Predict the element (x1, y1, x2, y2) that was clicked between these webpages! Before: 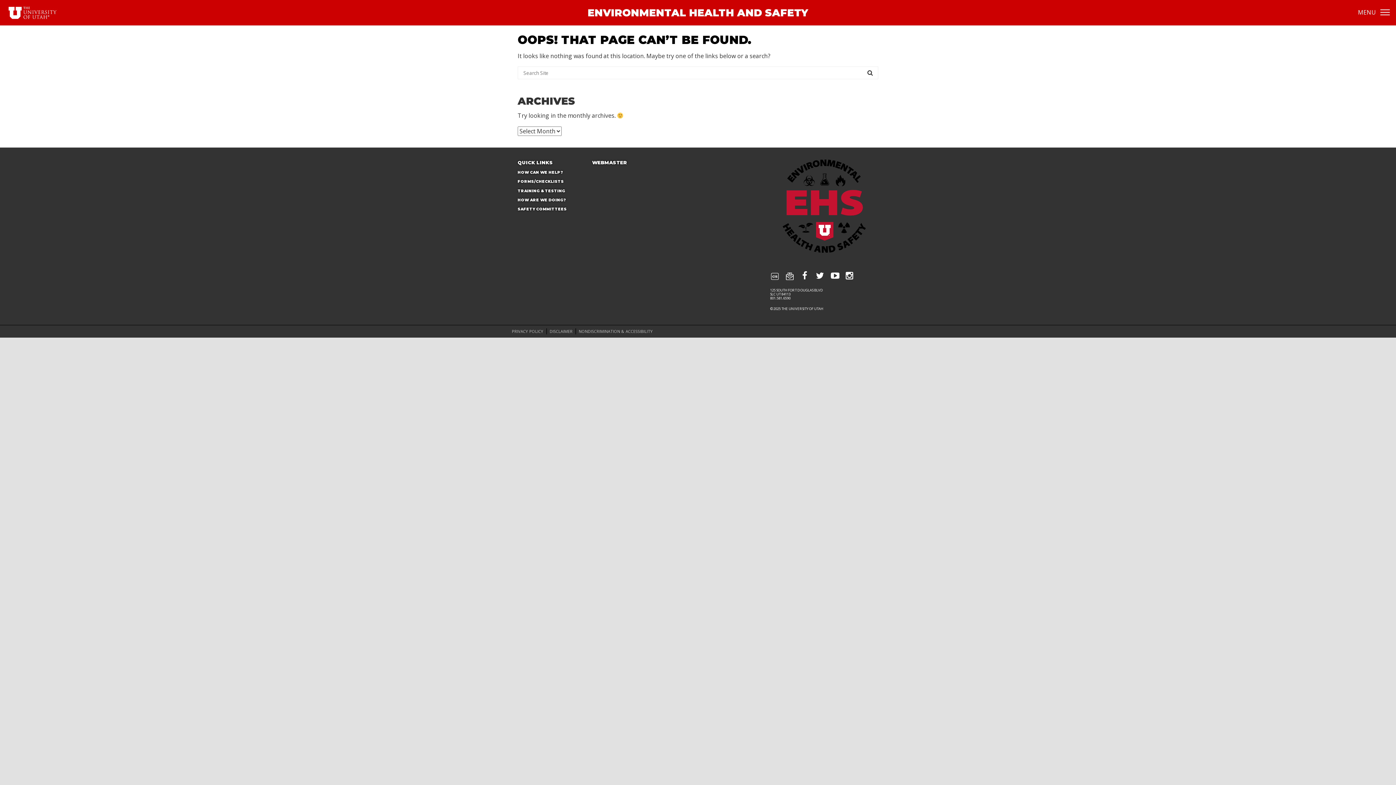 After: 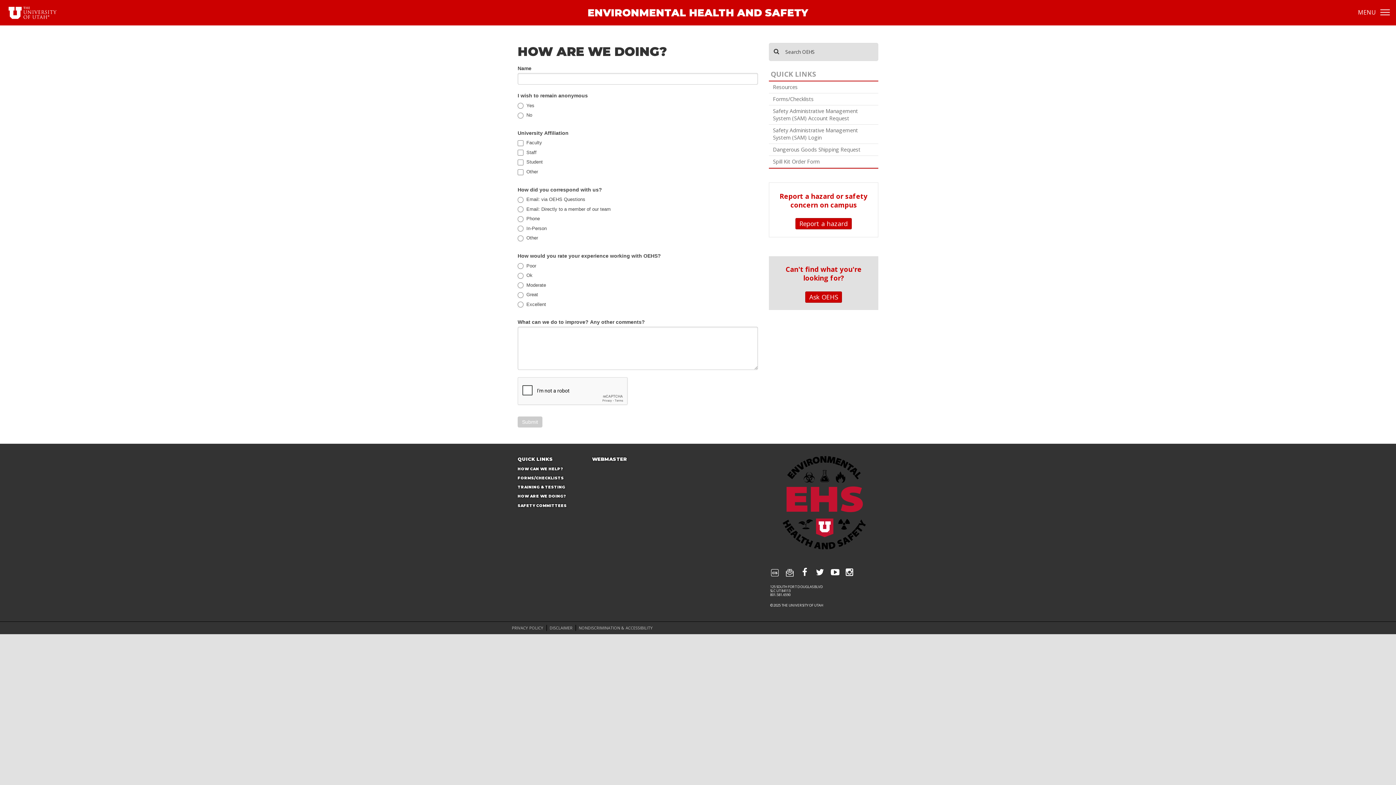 Action: bbox: (517, 196, 584, 203) label: HOW ARE WE DOING?